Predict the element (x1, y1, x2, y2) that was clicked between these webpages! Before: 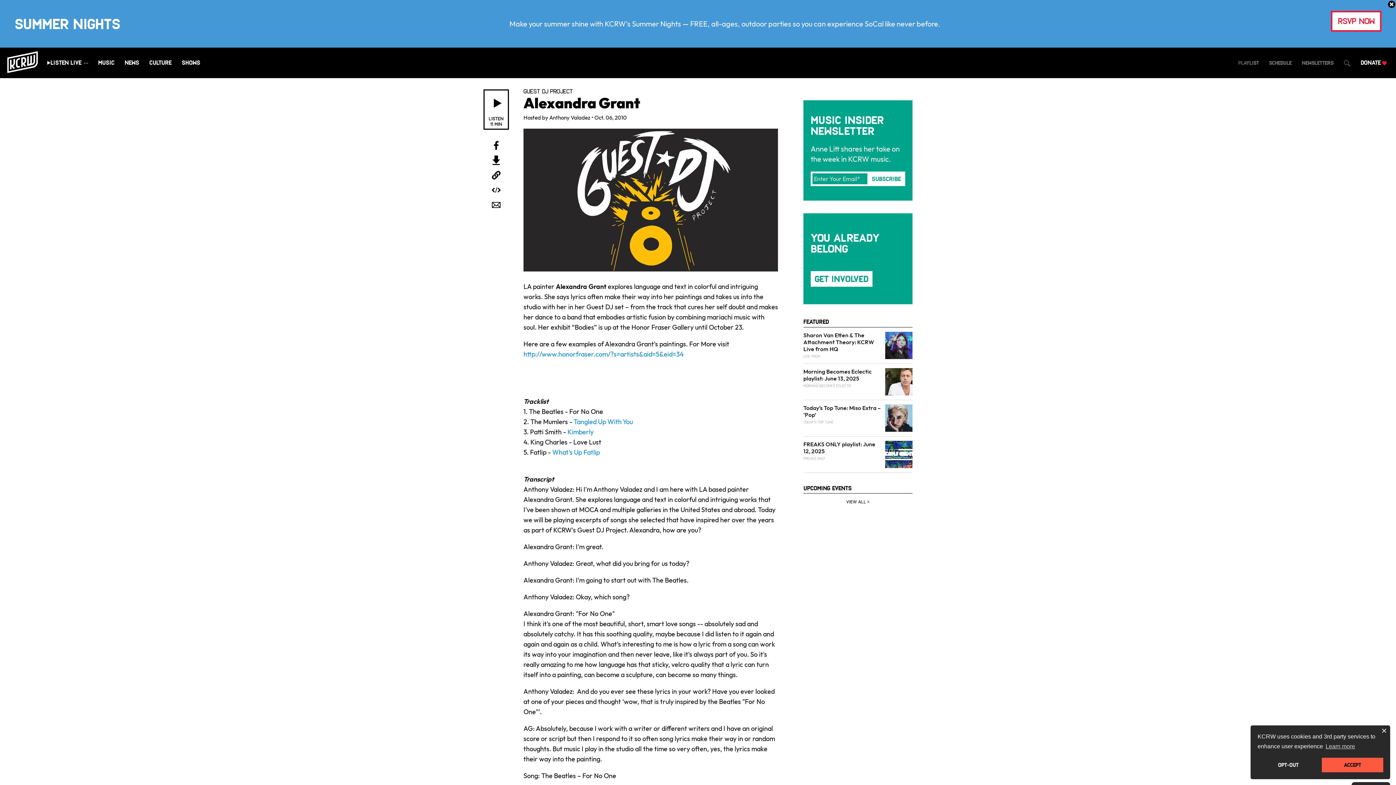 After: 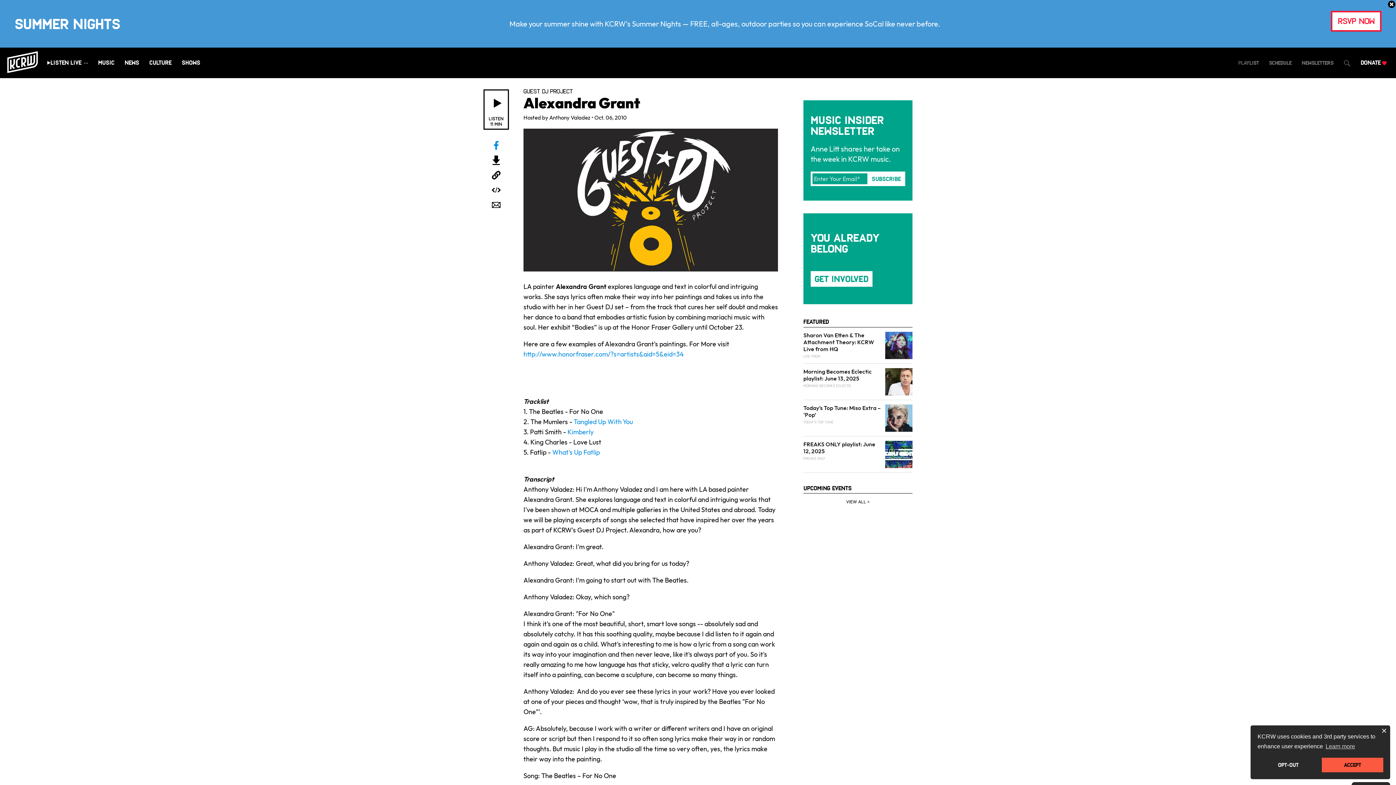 Action: bbox: (491, 140, 501, 150)